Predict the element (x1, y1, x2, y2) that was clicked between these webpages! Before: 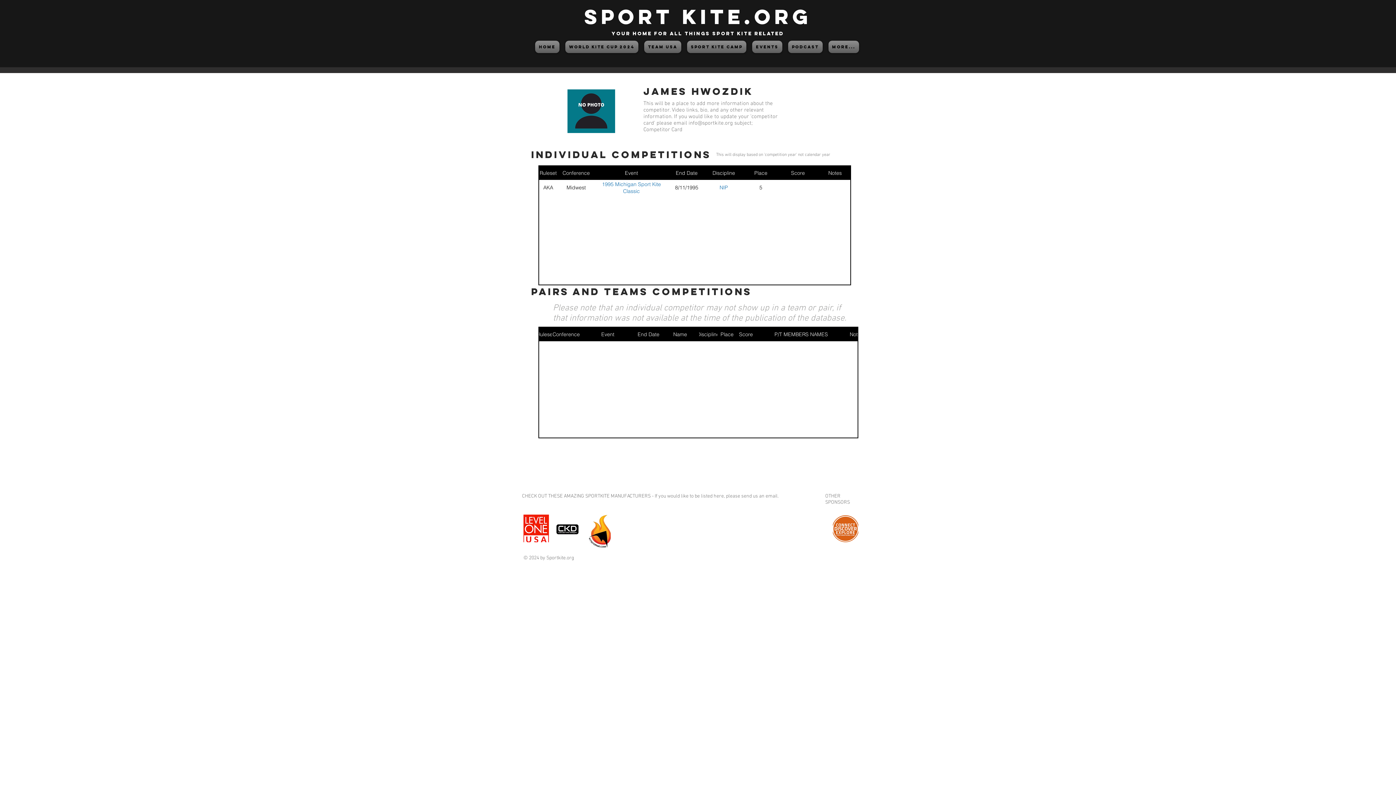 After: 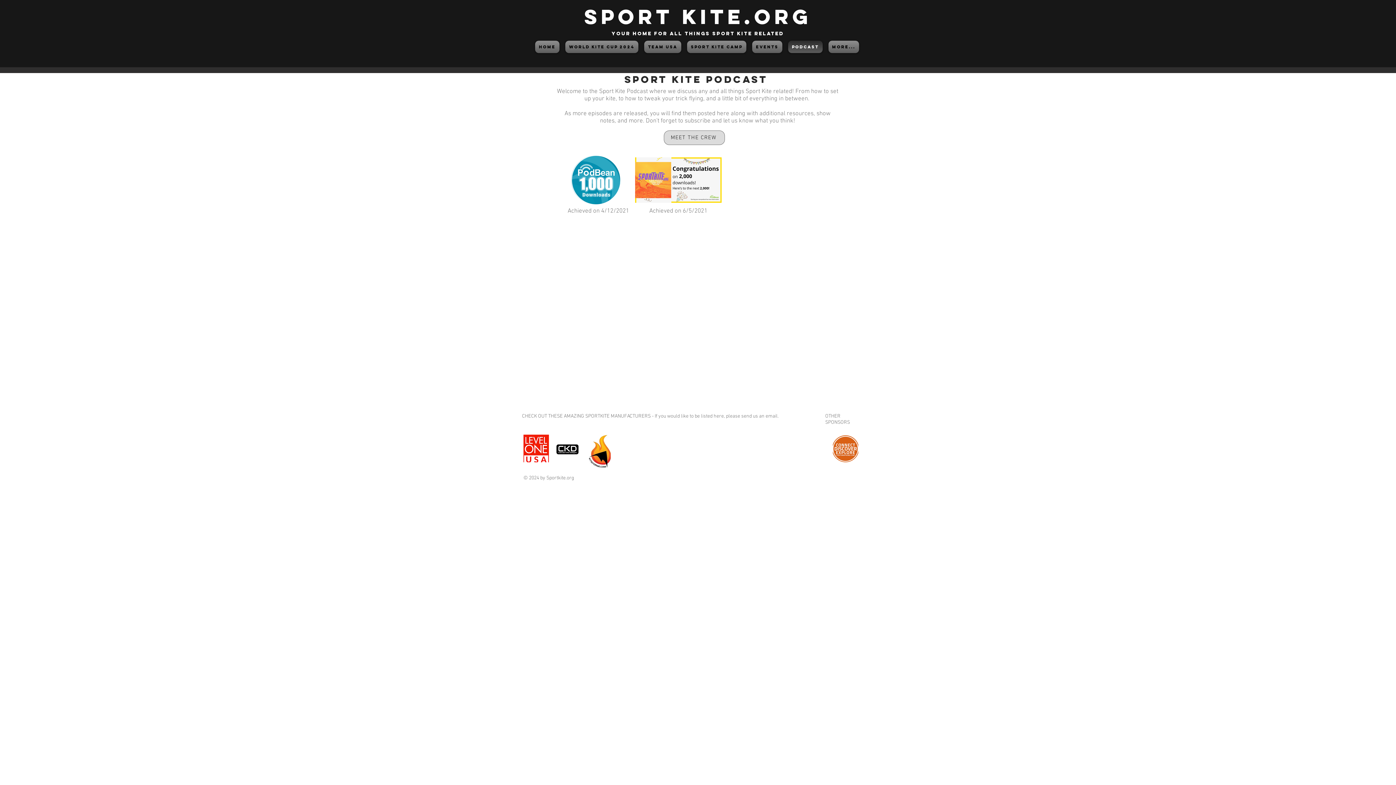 Action: label: PODCAST bbox: (785, 40, 825, 53)